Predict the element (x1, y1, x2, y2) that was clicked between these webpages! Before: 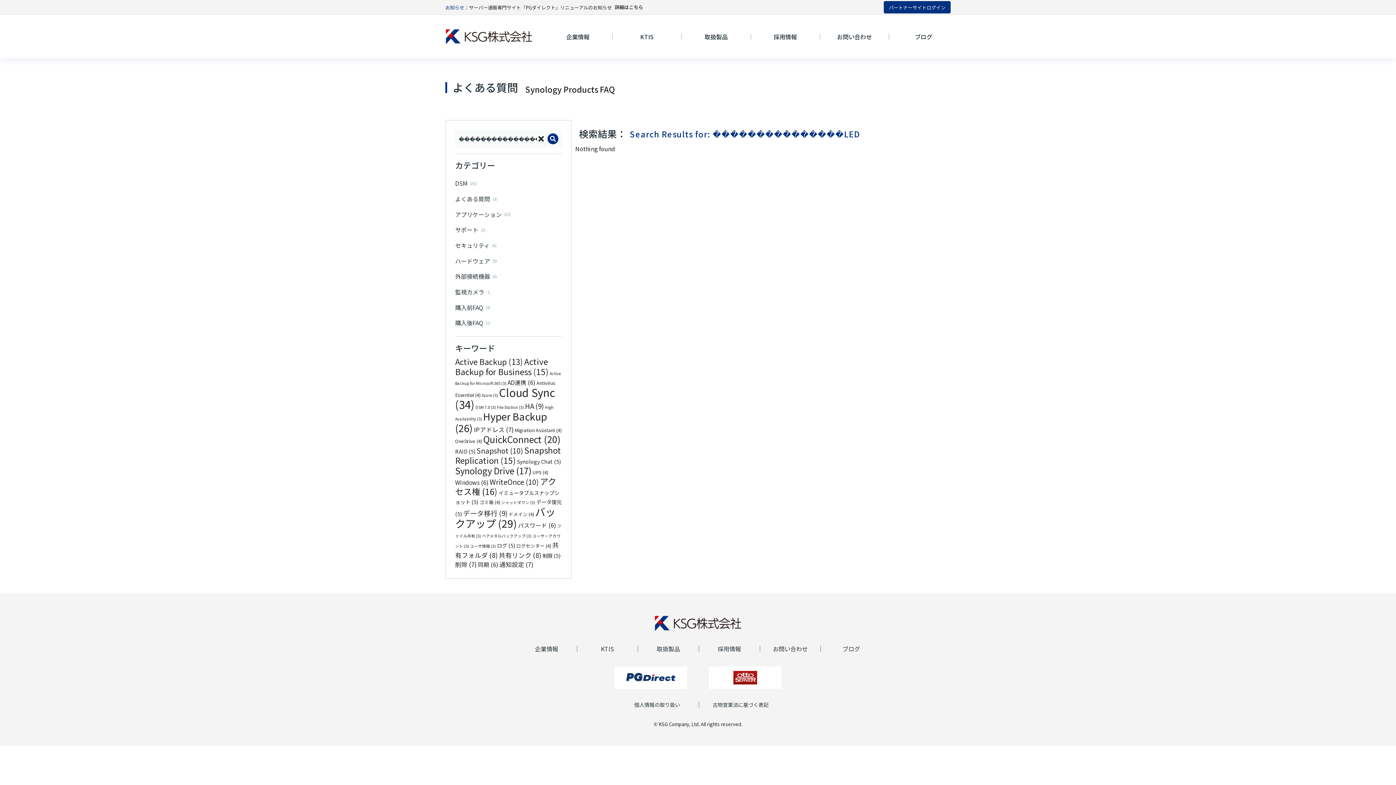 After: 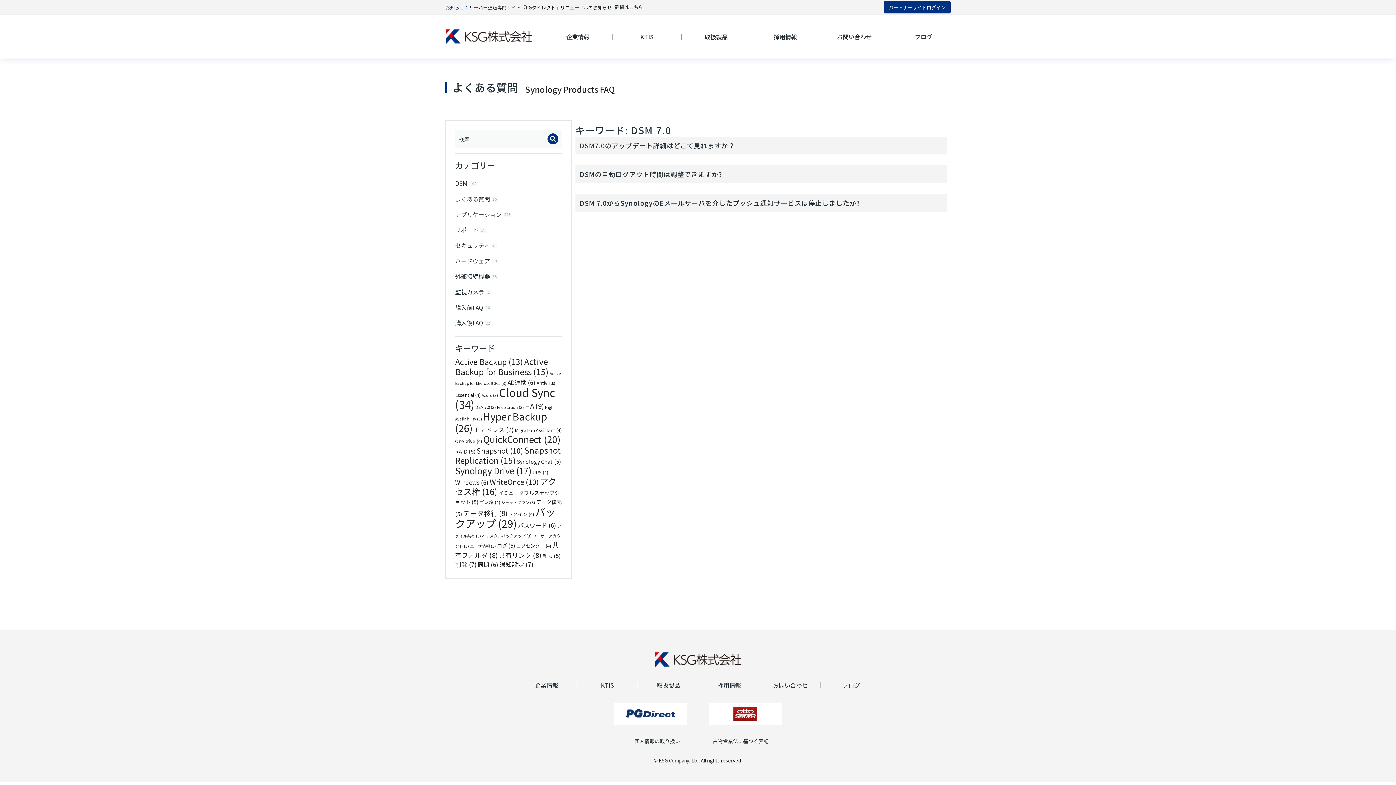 Action: label: DSM 7.0 (3個の項目) bbox: (475, 404, 496, 410)